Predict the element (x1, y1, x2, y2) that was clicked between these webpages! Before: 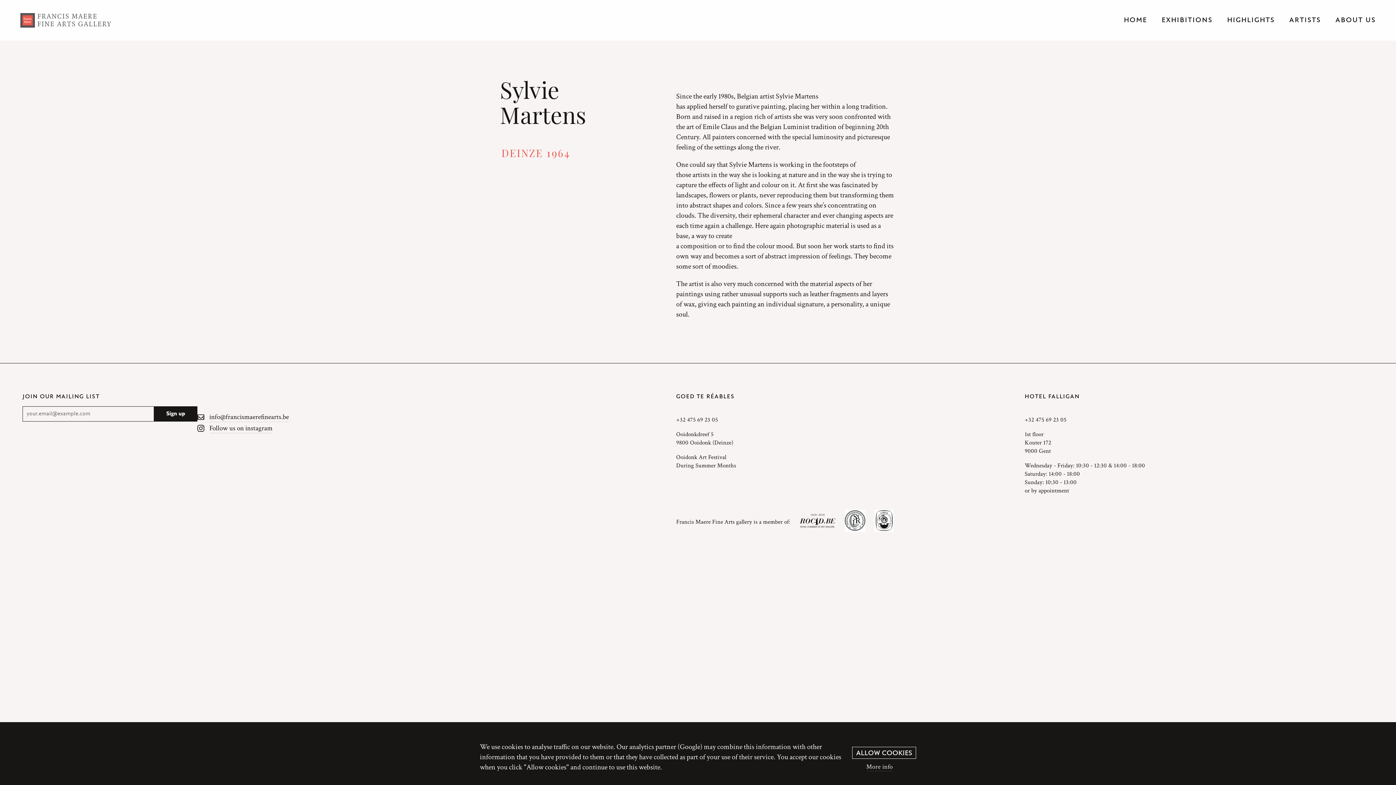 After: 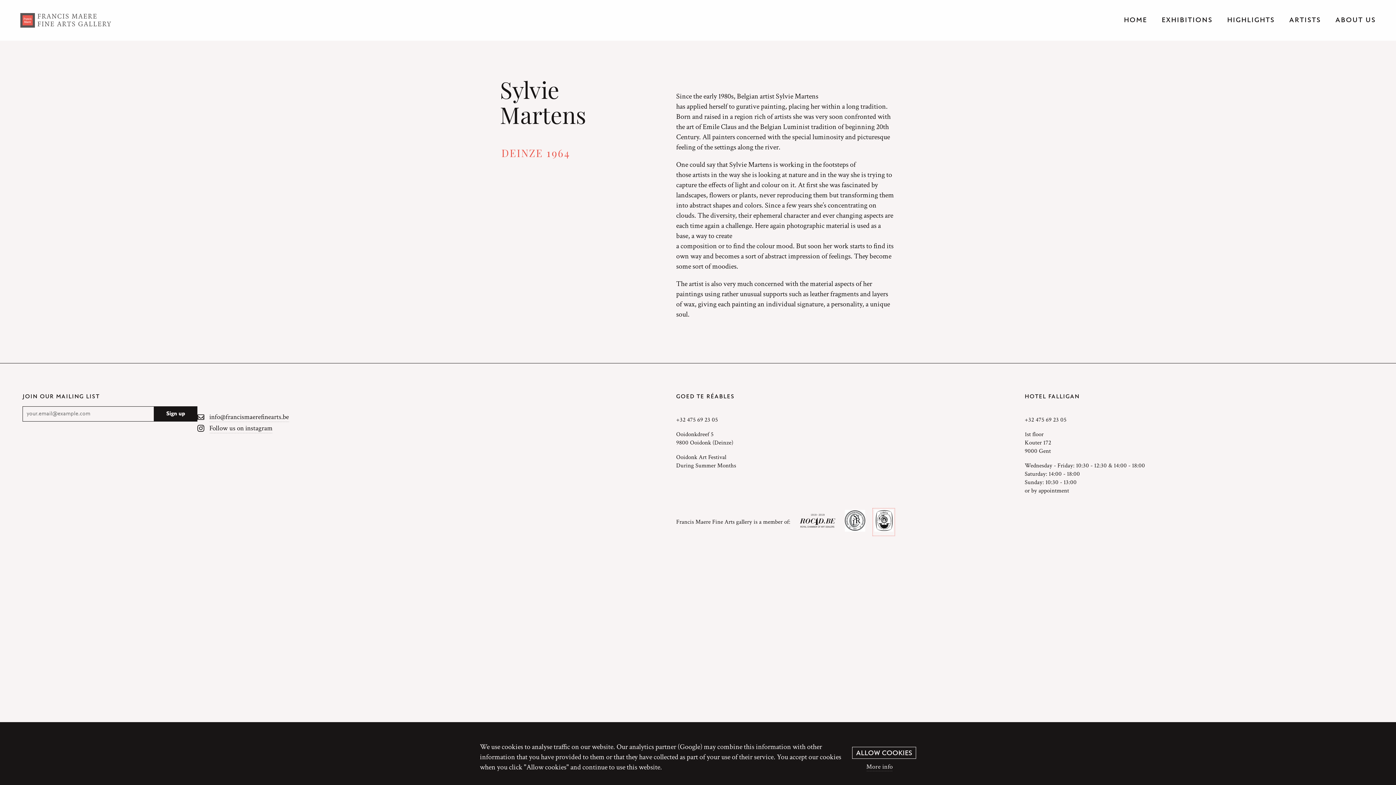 Action: bbox: (874, 510, 893, 534)